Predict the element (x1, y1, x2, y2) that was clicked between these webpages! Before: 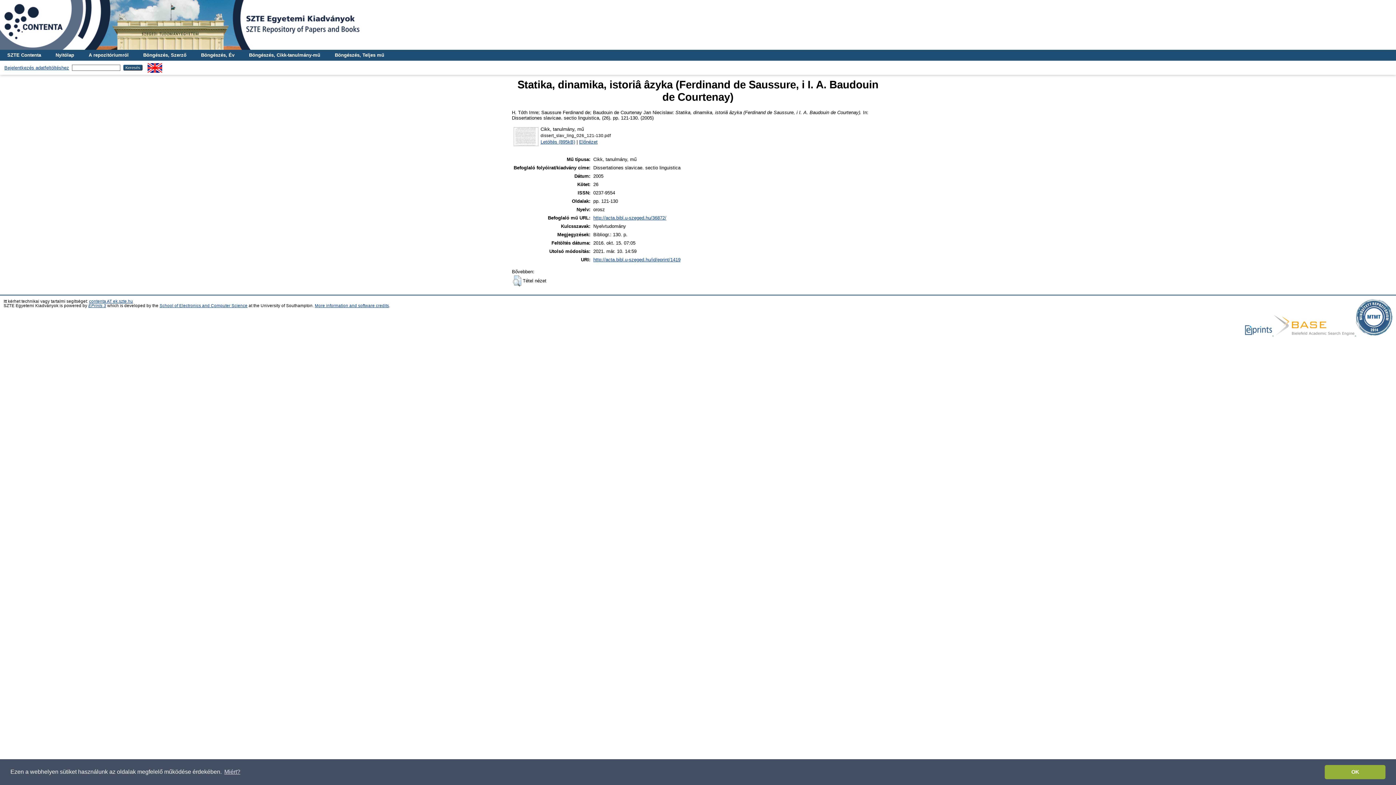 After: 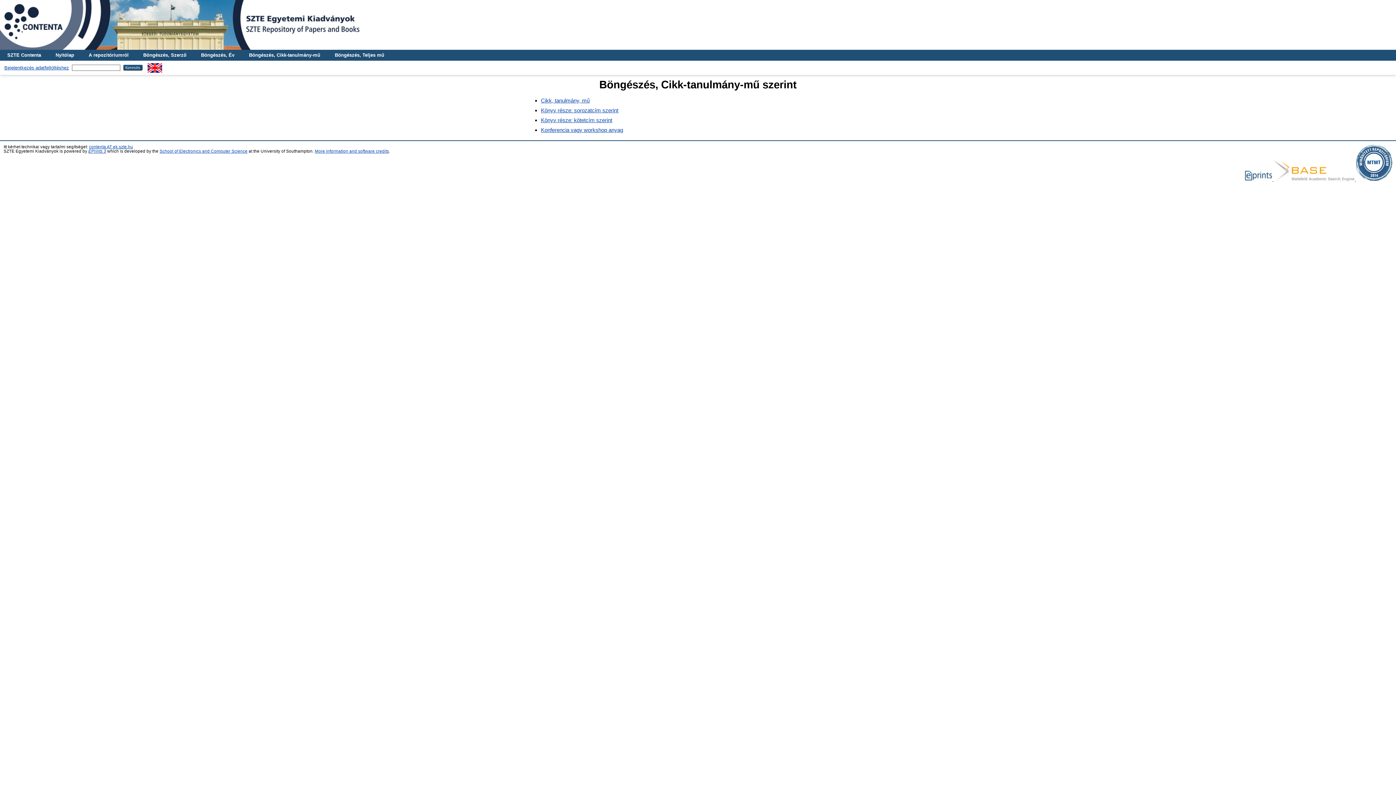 Action: label: Böngészés, Cikk-tanulmány-mű bbox: (241, 49, 327, 60)